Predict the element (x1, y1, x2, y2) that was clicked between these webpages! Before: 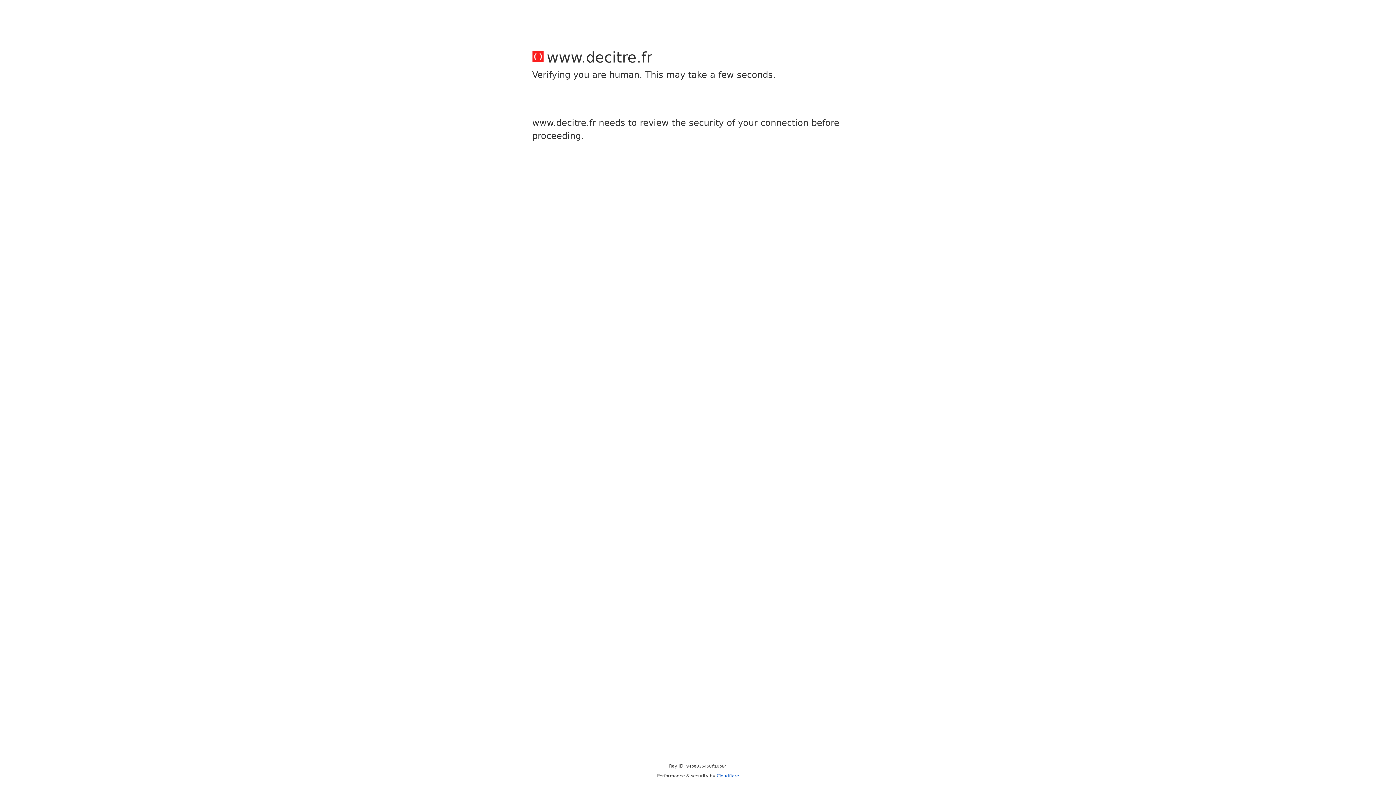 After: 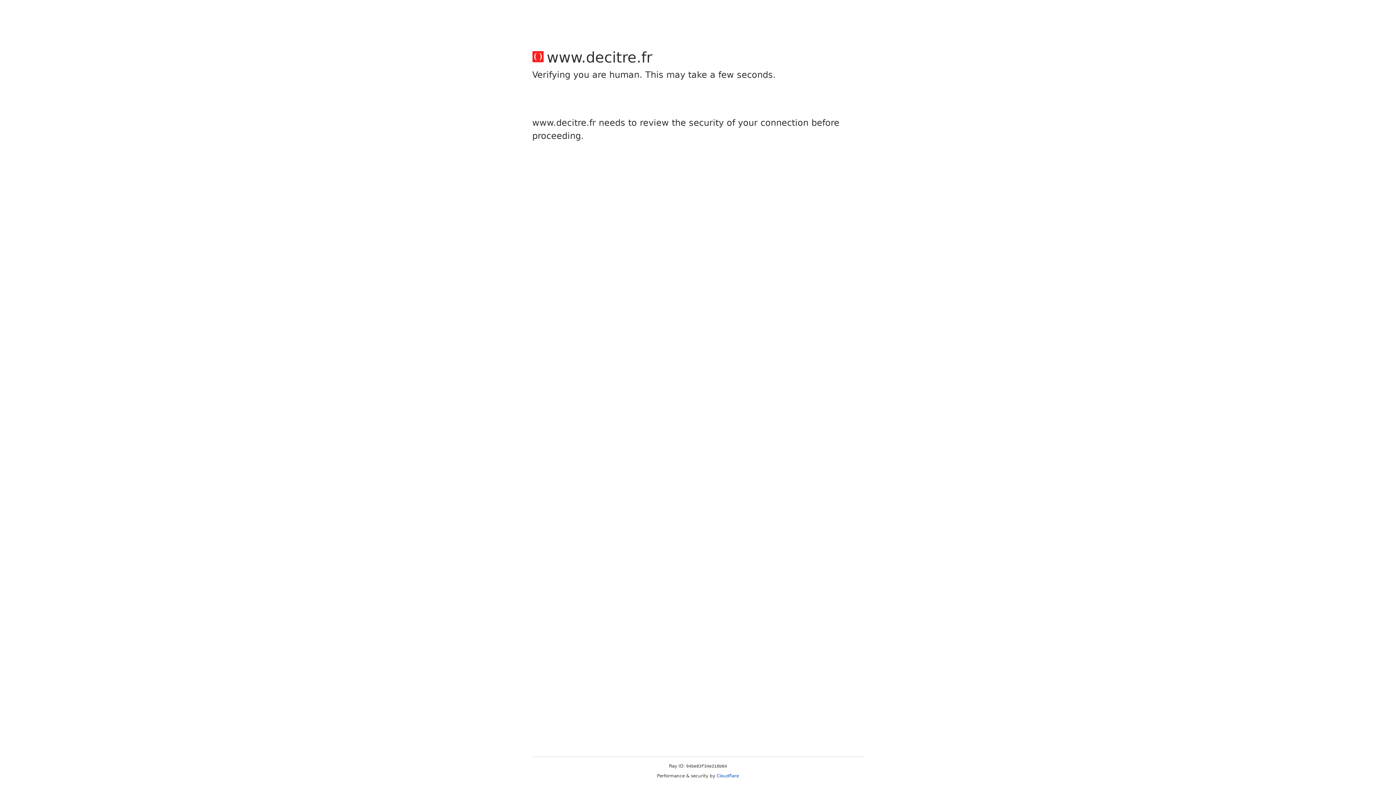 Action: bbox: (716, 773, 739, 778) label: Cloudflare